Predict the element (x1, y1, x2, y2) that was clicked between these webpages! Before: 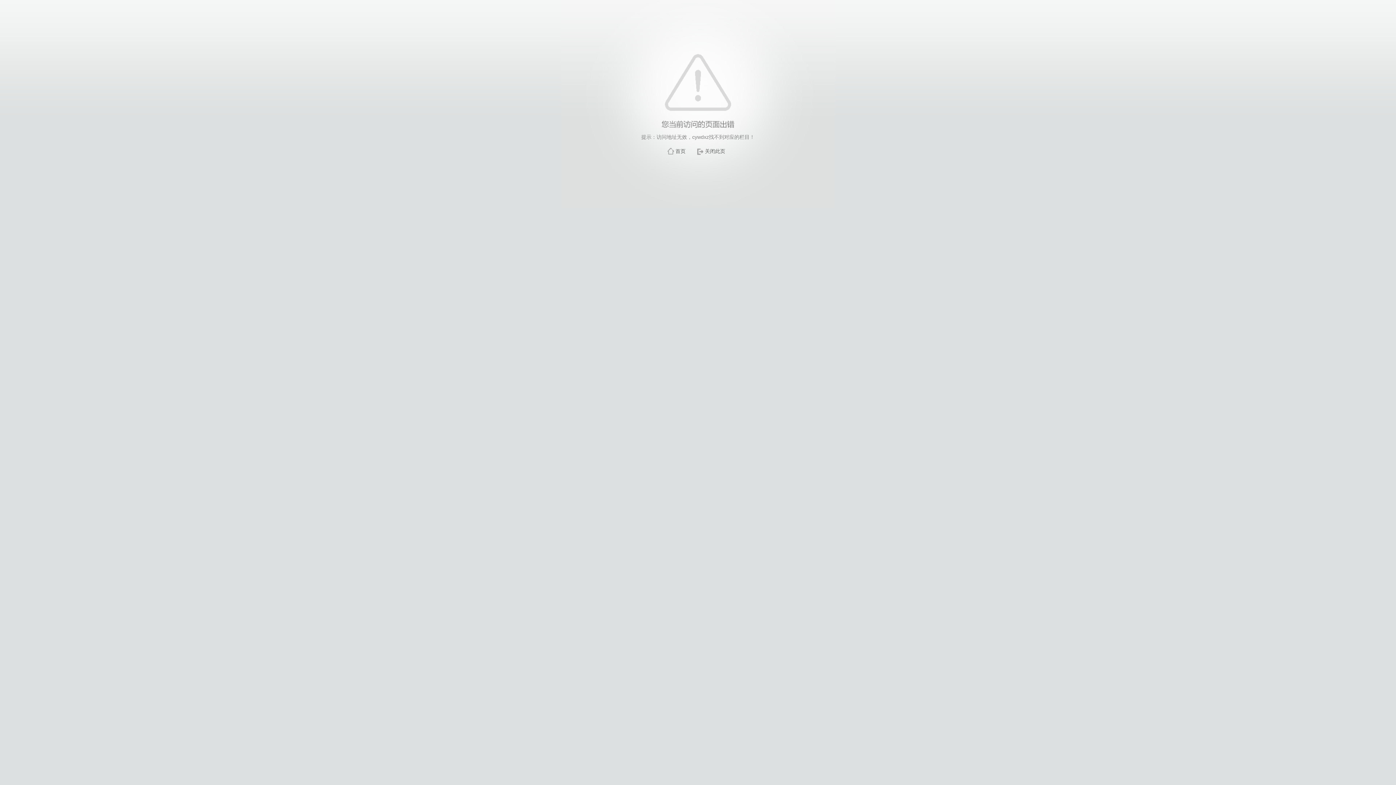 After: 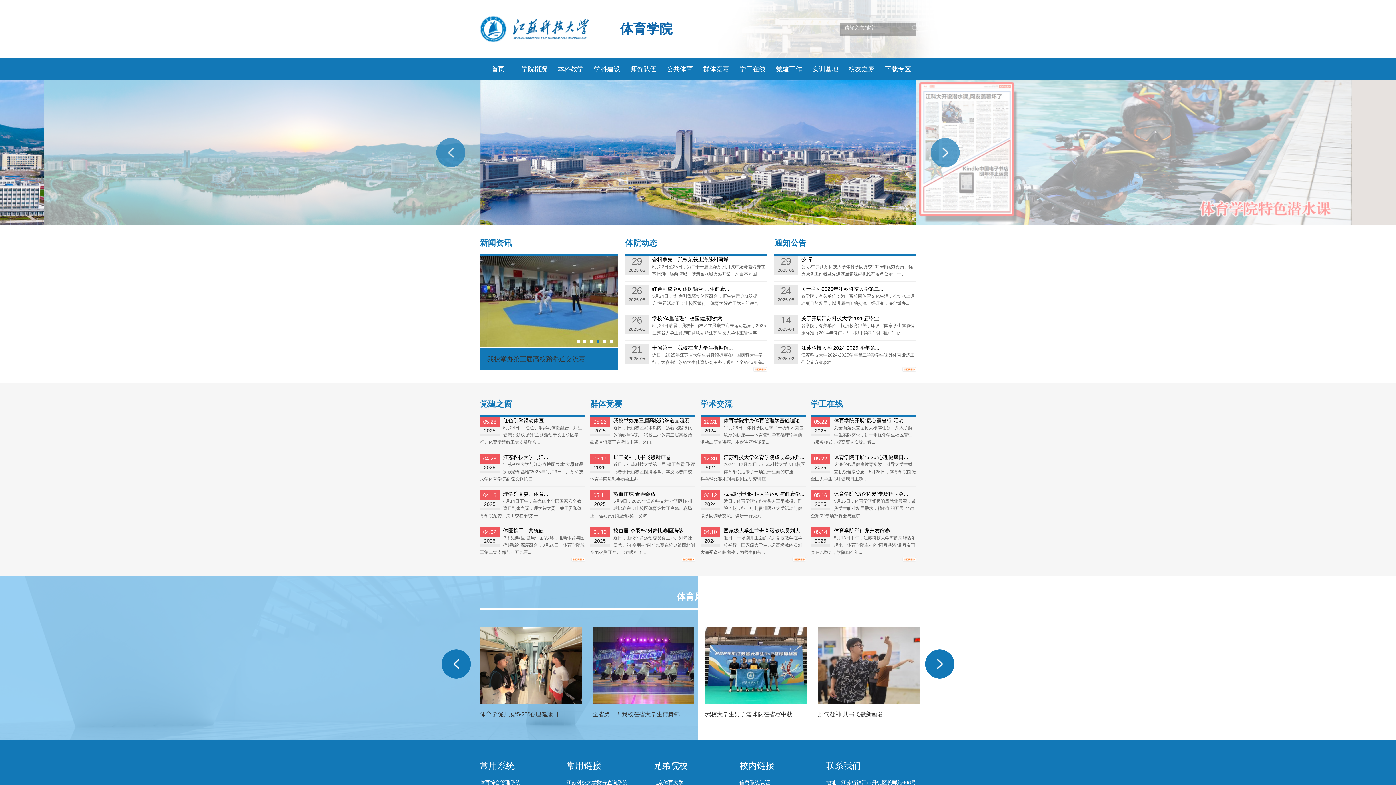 Action: label: 首页 bbox: (675, 148, 685, 154)